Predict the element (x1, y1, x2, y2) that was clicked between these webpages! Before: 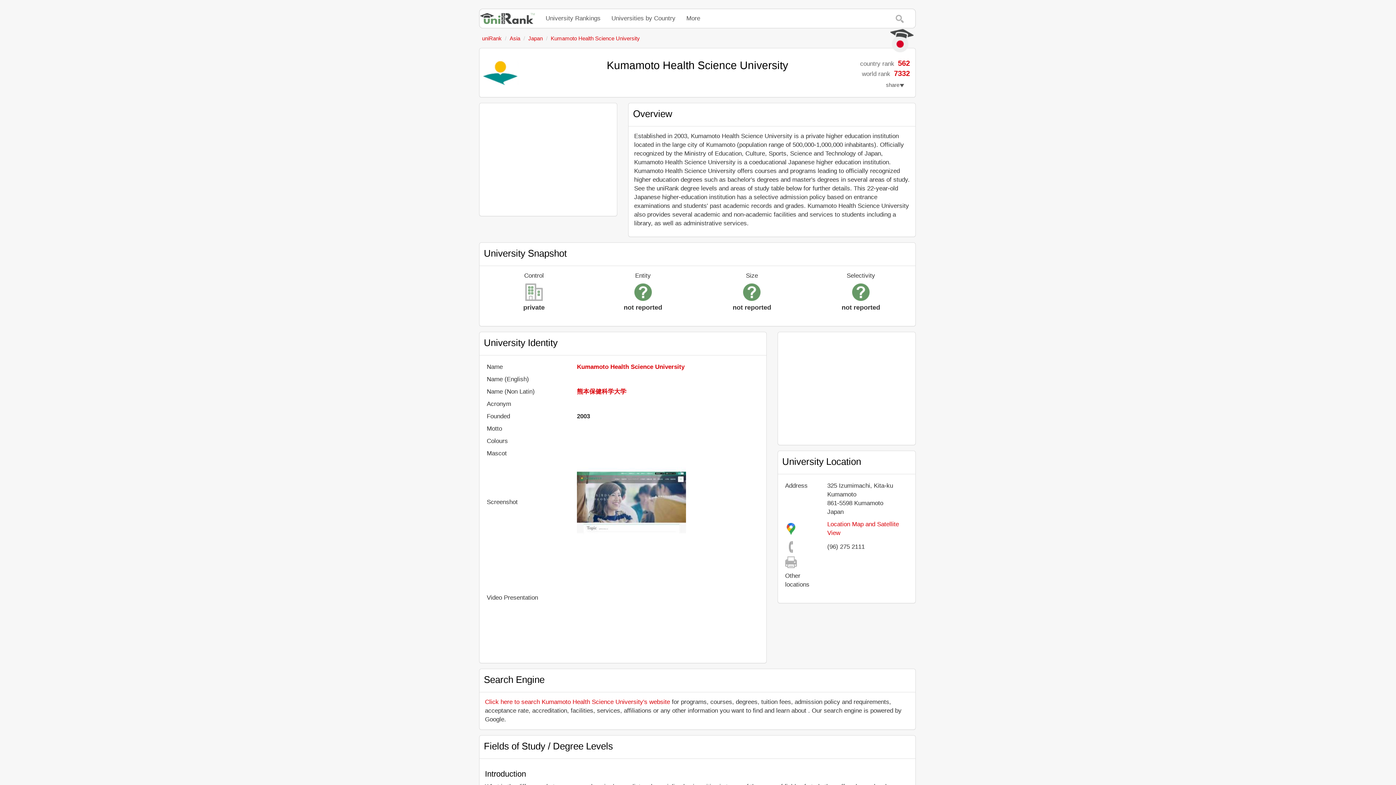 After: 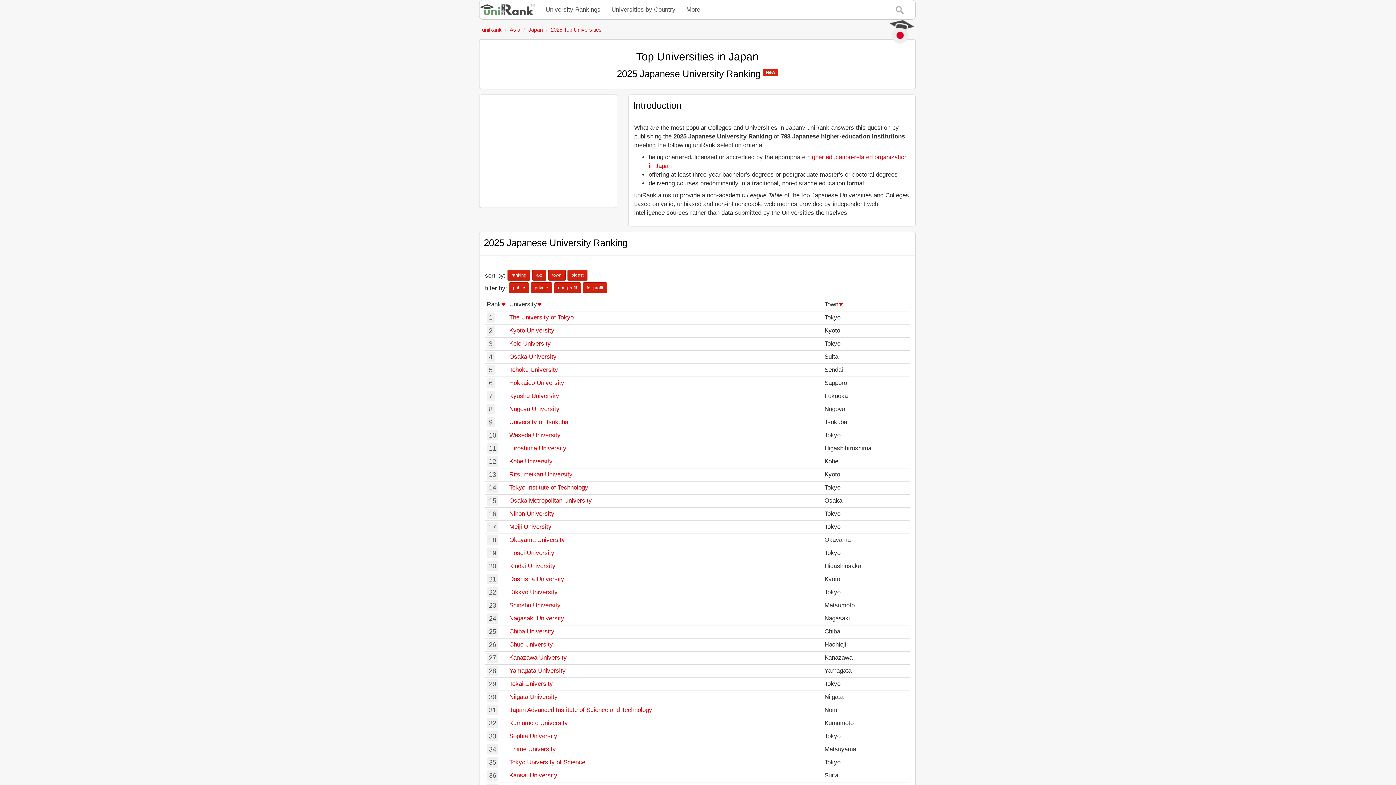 Action: label: country rank  562 bbox: (860, 60, 910, 67)